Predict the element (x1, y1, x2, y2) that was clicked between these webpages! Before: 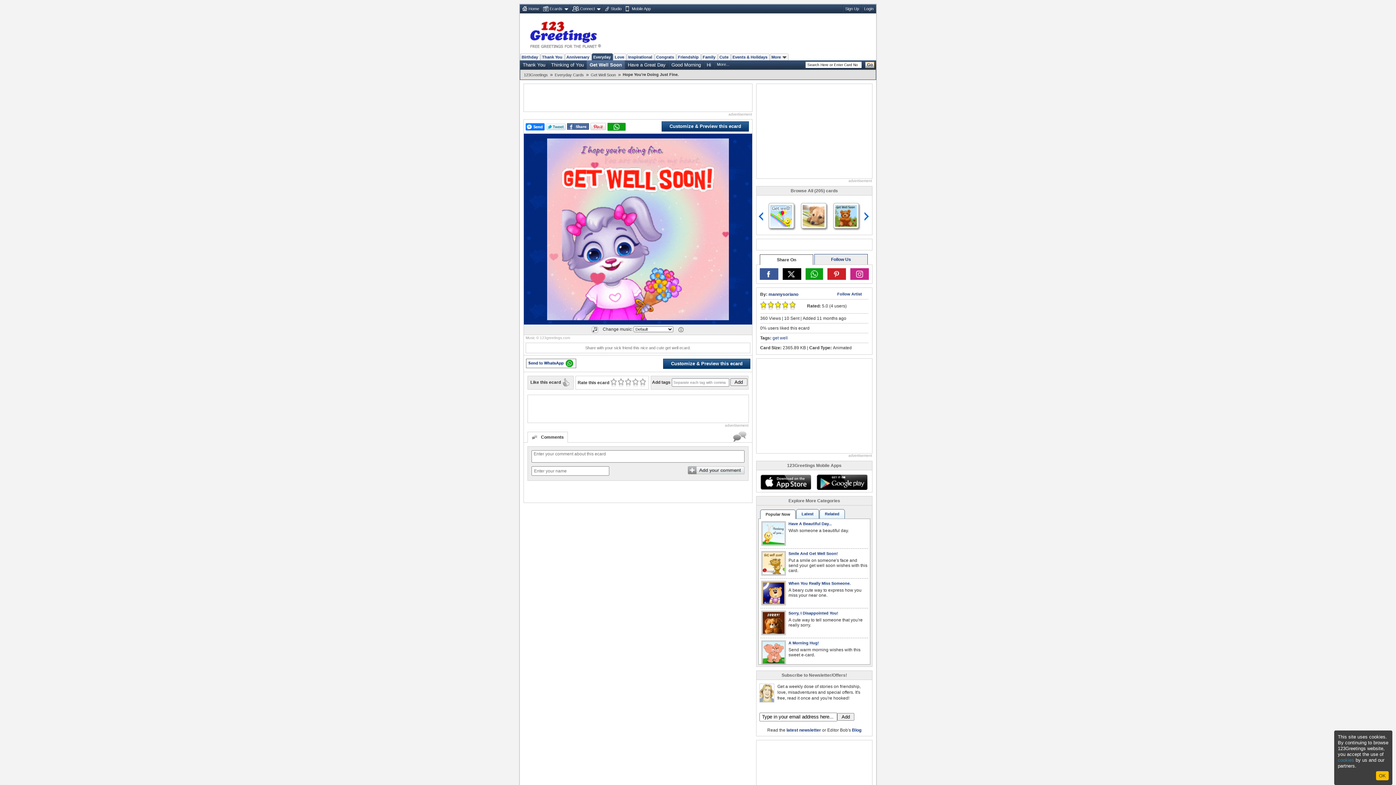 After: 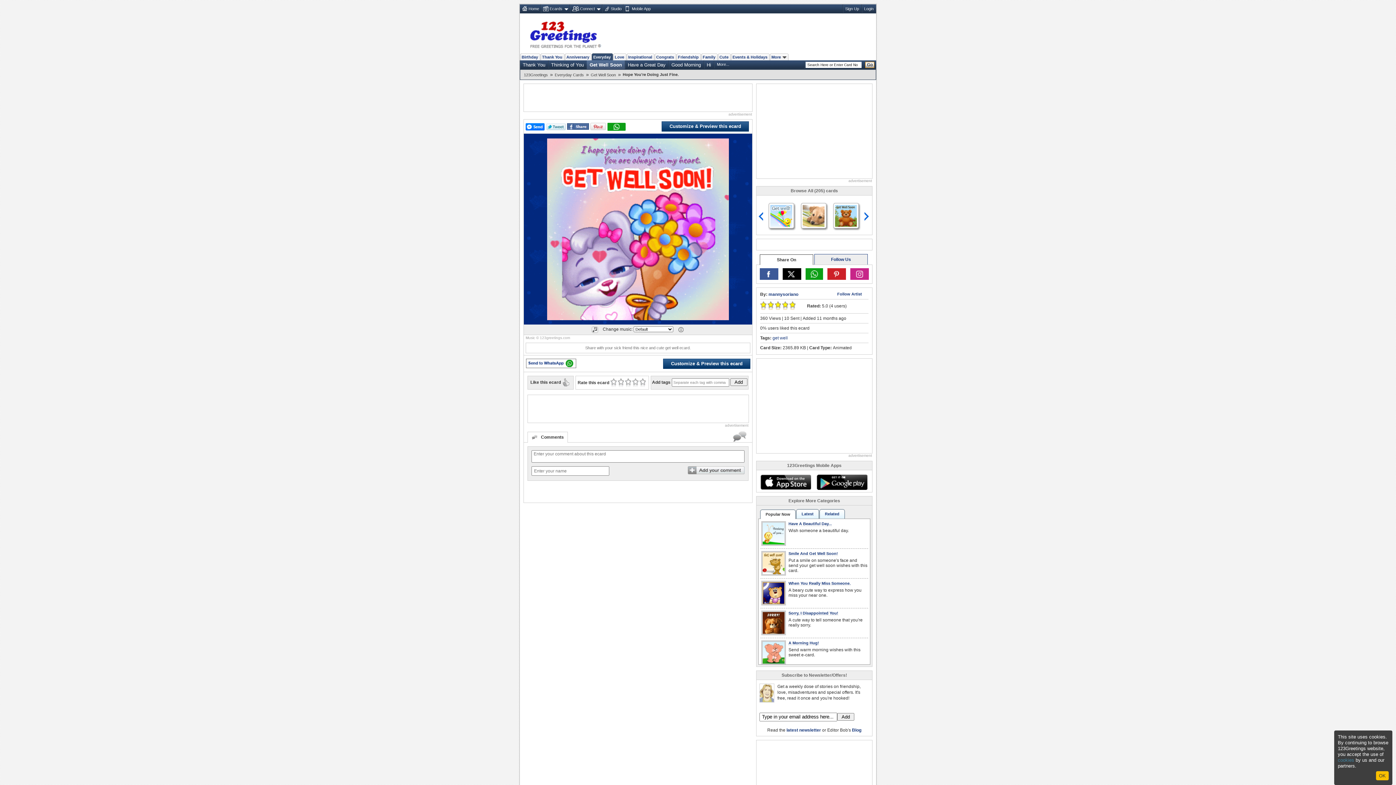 Action: bbox: (759, 683, 774, 703)